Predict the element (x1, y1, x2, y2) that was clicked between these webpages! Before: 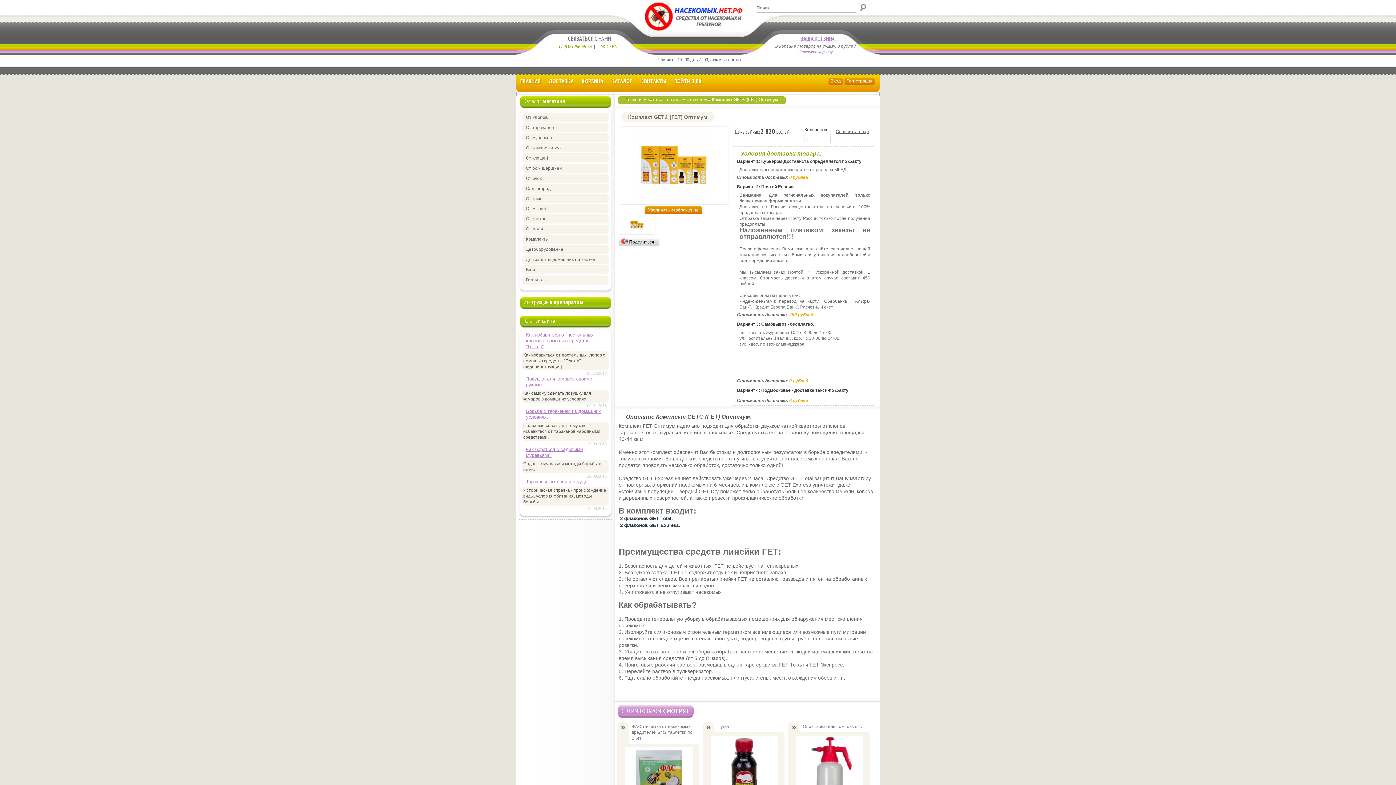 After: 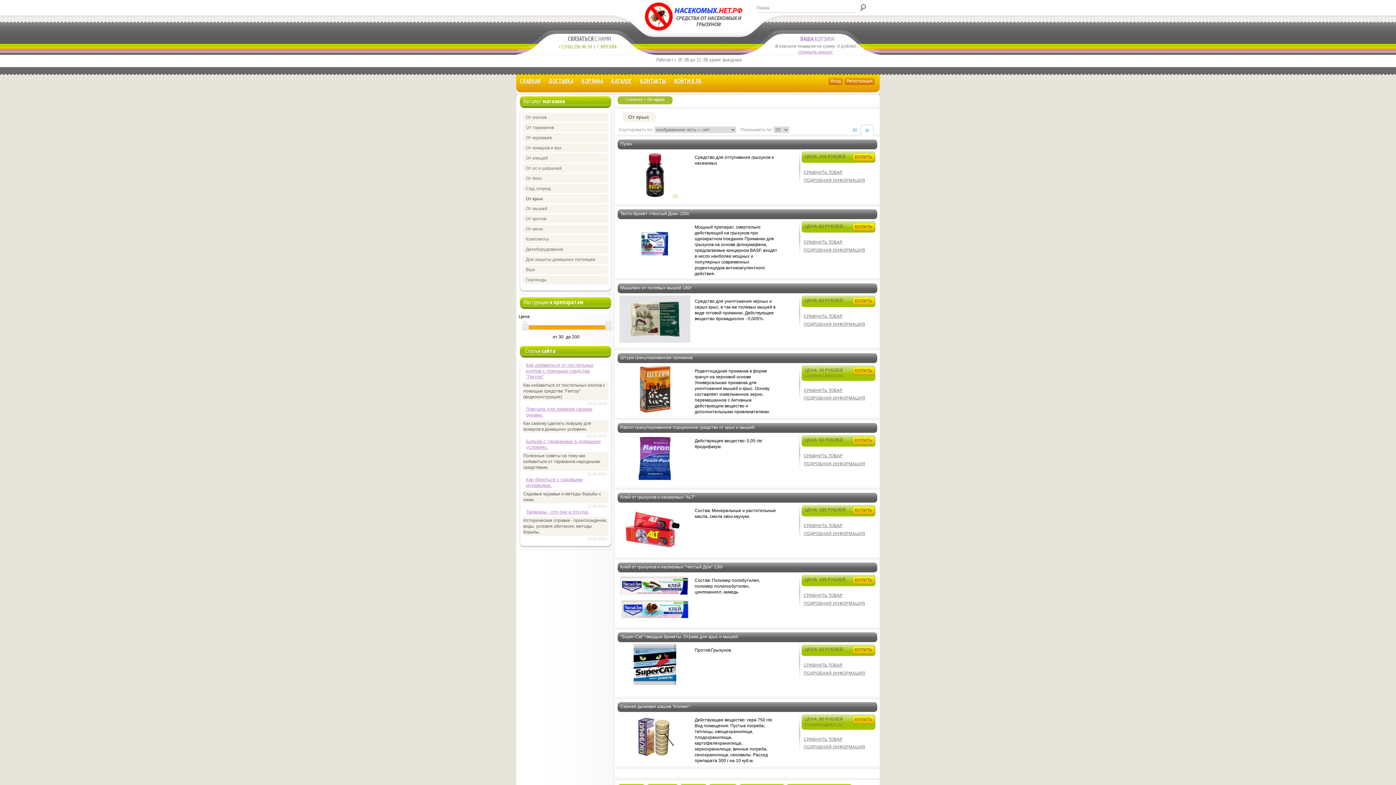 Action: bbox: (522, 194, 608, 203) label: От крыс